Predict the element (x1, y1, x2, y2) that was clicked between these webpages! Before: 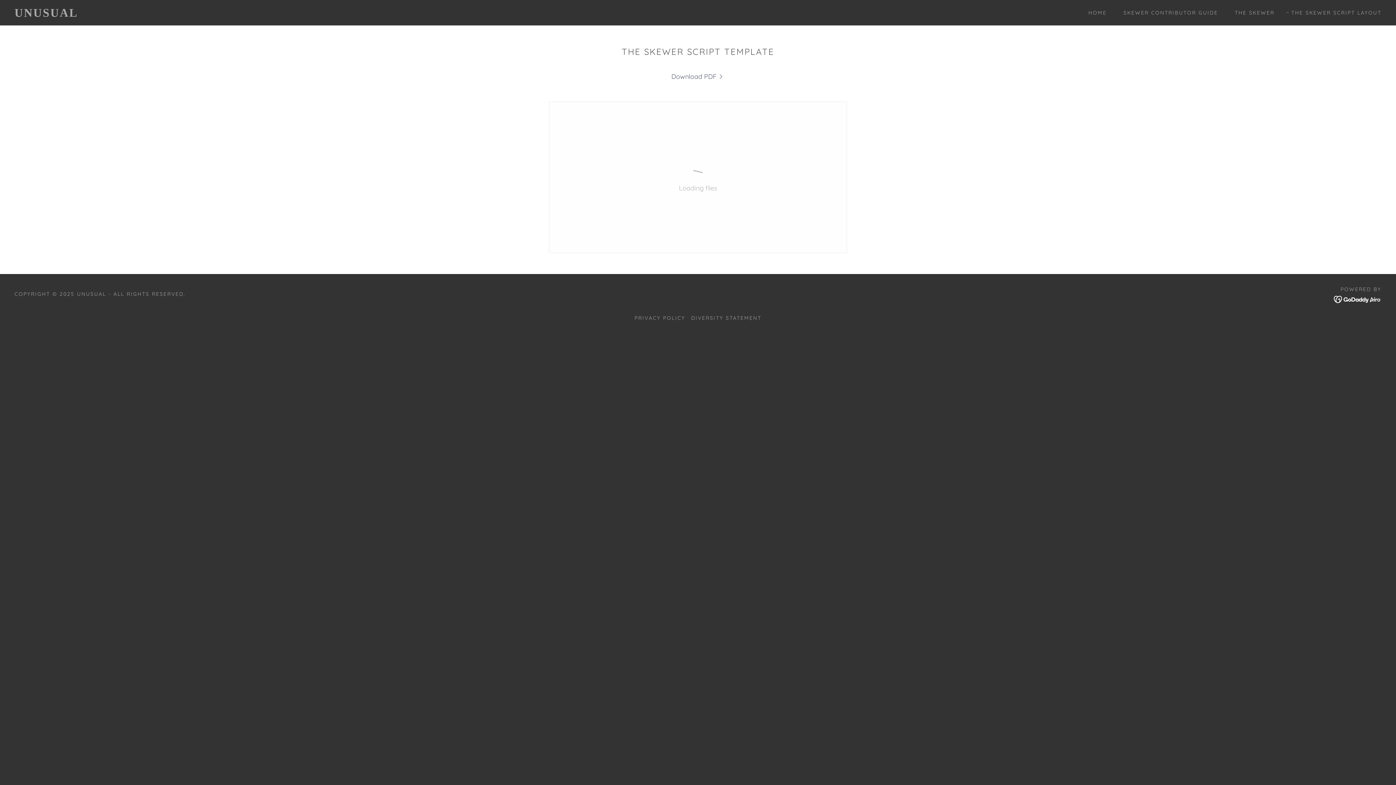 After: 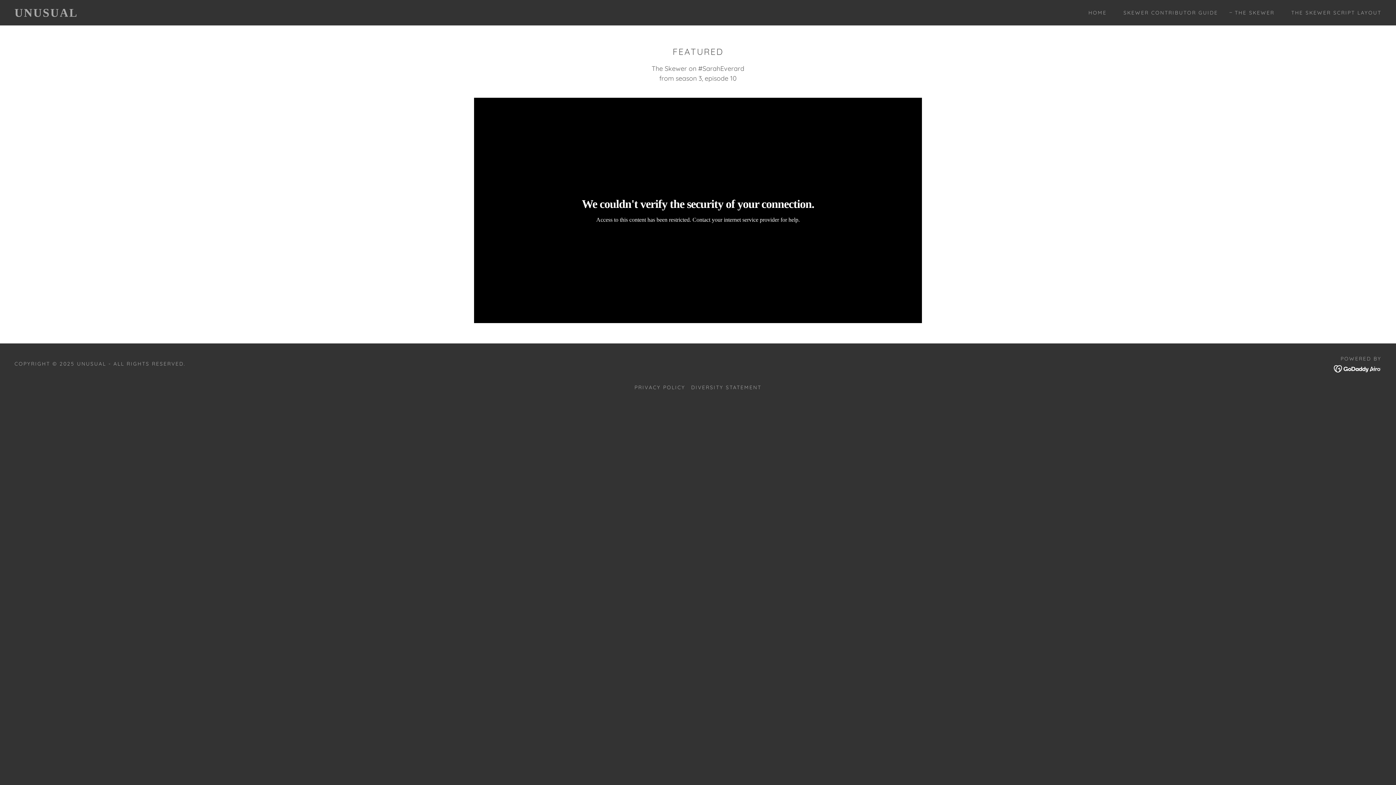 Action: bbox: (1227, 6, 1277, 19) label: THE SKEWER